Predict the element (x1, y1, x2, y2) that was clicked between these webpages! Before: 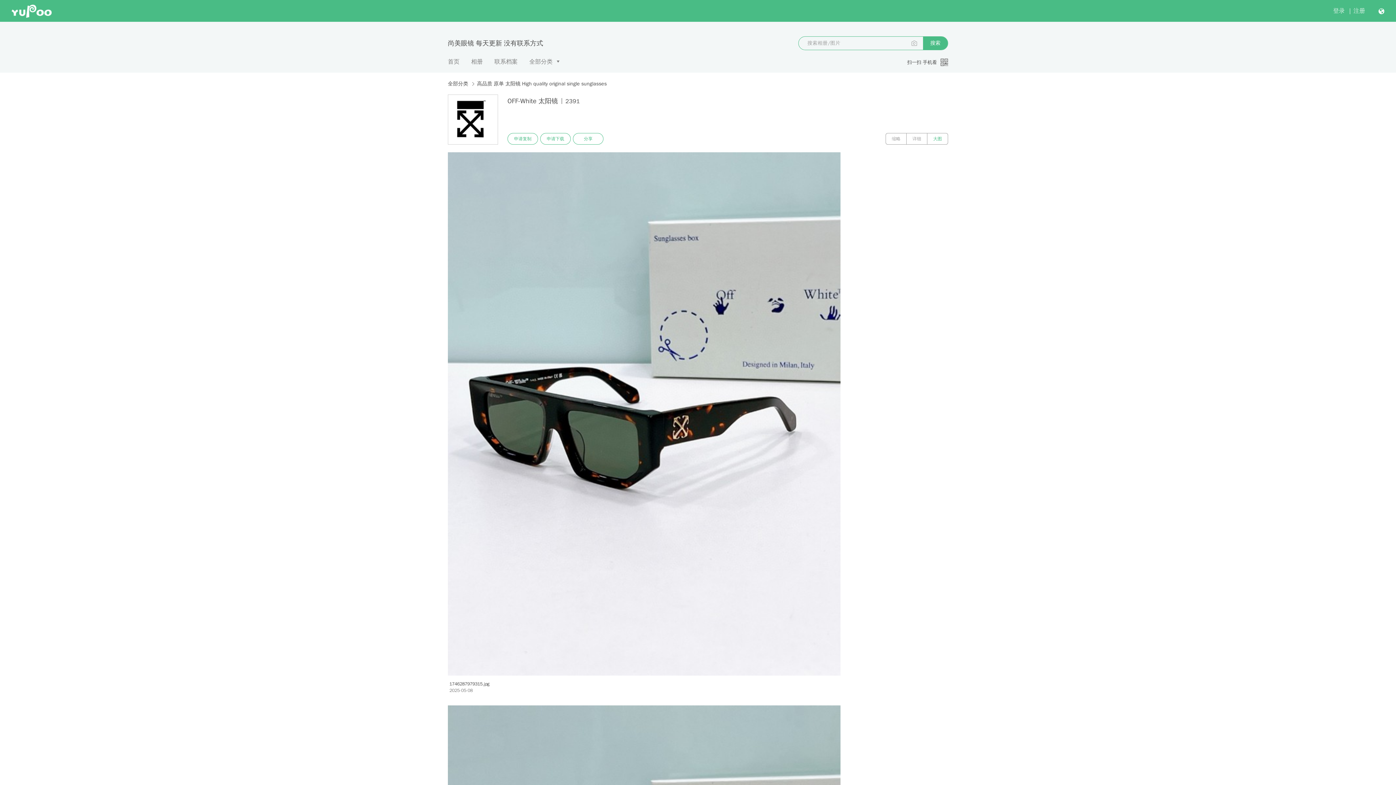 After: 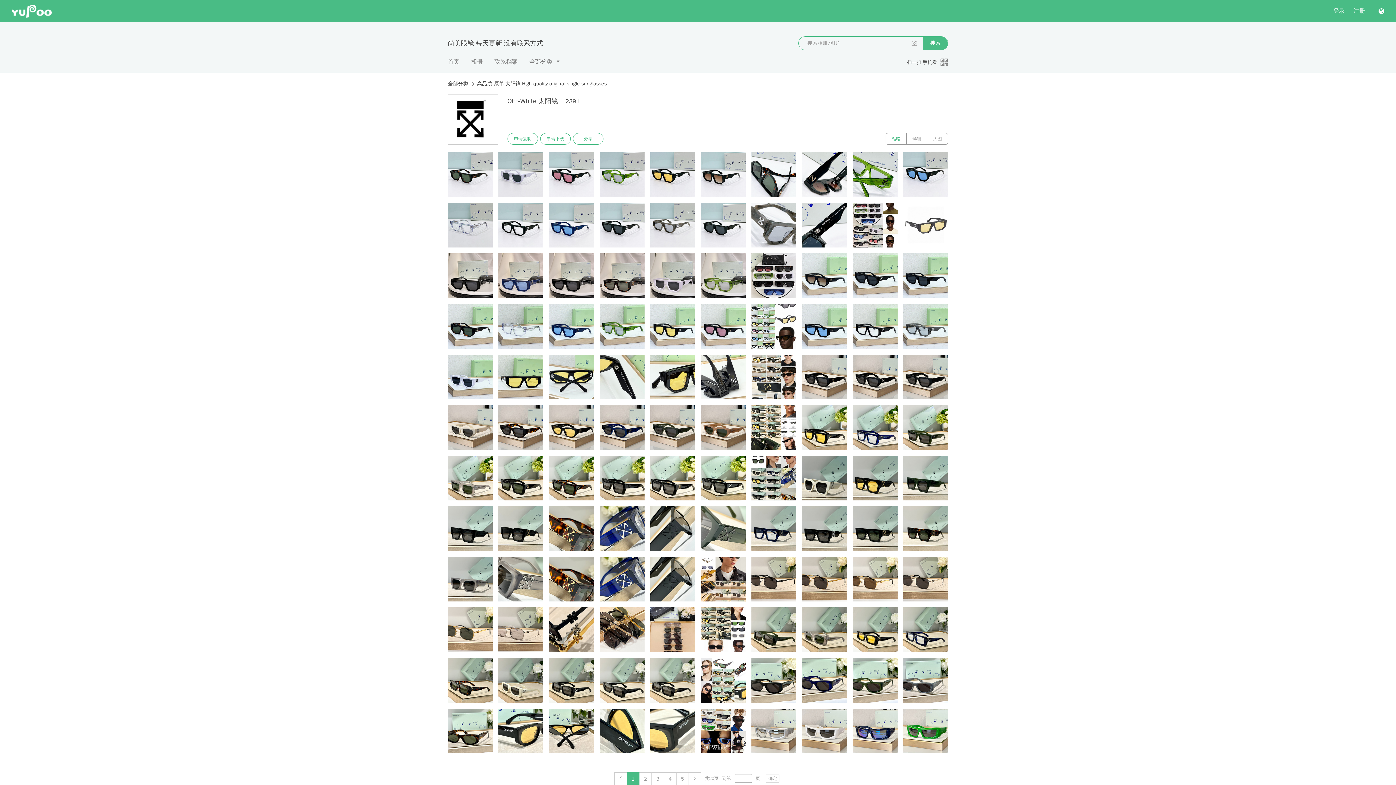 Action: label: 缩略 bbox: (885, 133, 906, 144)